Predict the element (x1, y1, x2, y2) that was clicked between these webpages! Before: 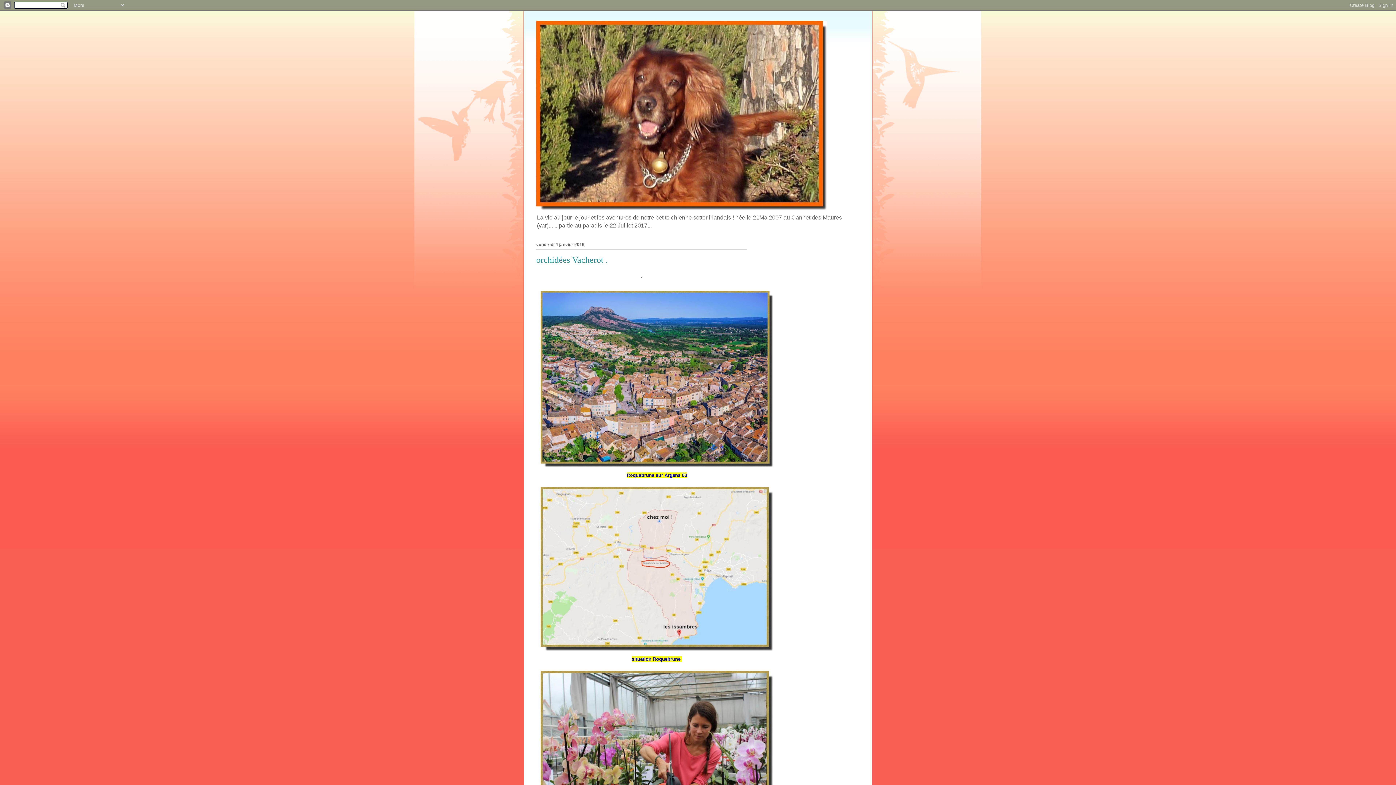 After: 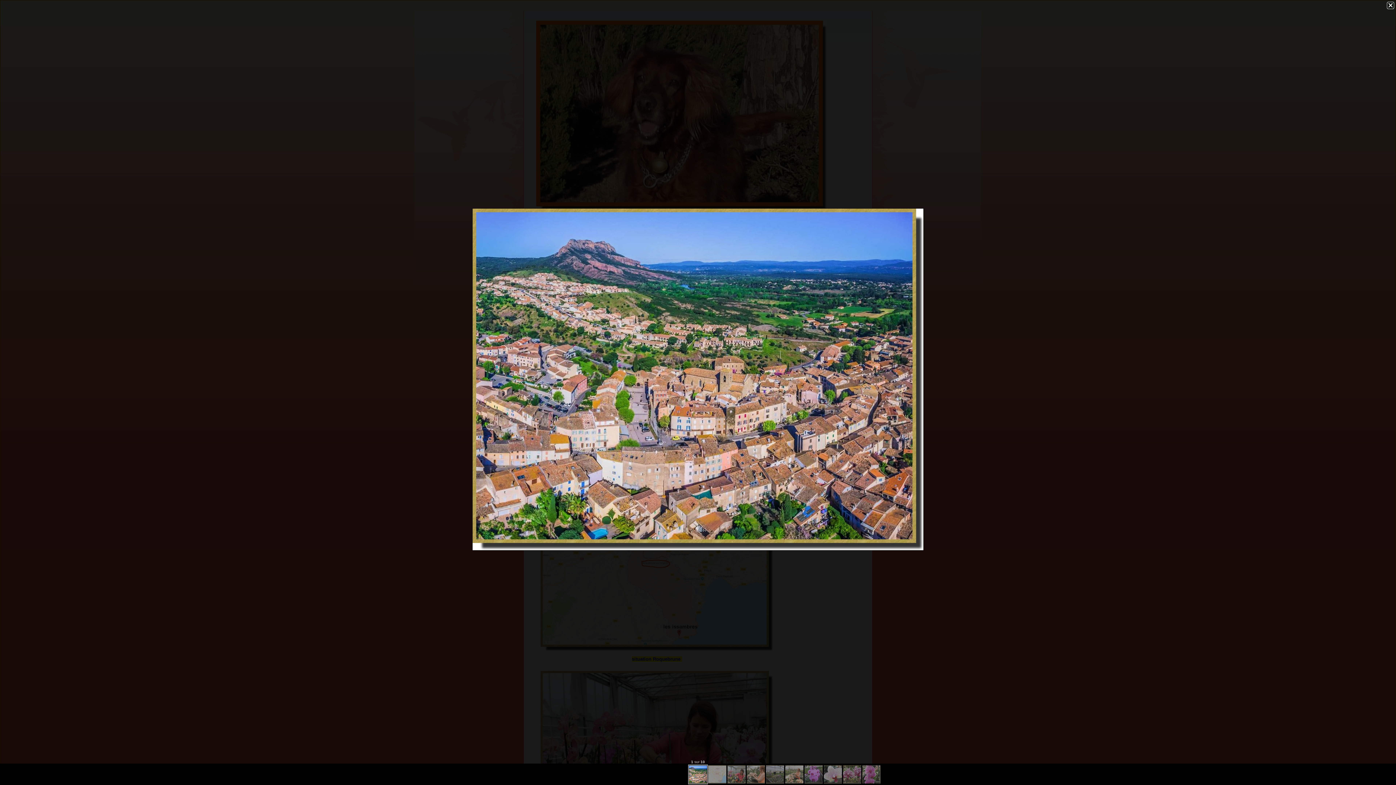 Action: bbox: (537, 465, 776, 471)